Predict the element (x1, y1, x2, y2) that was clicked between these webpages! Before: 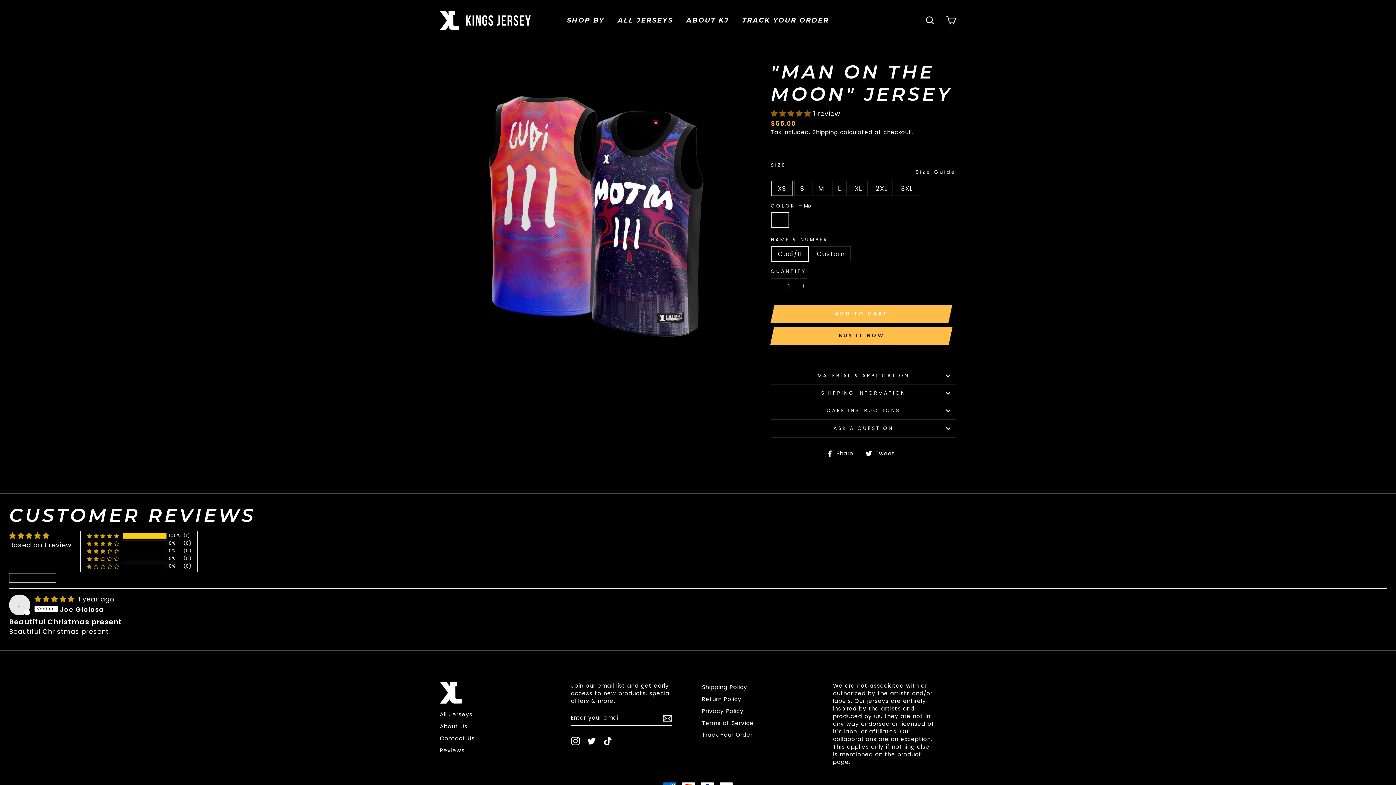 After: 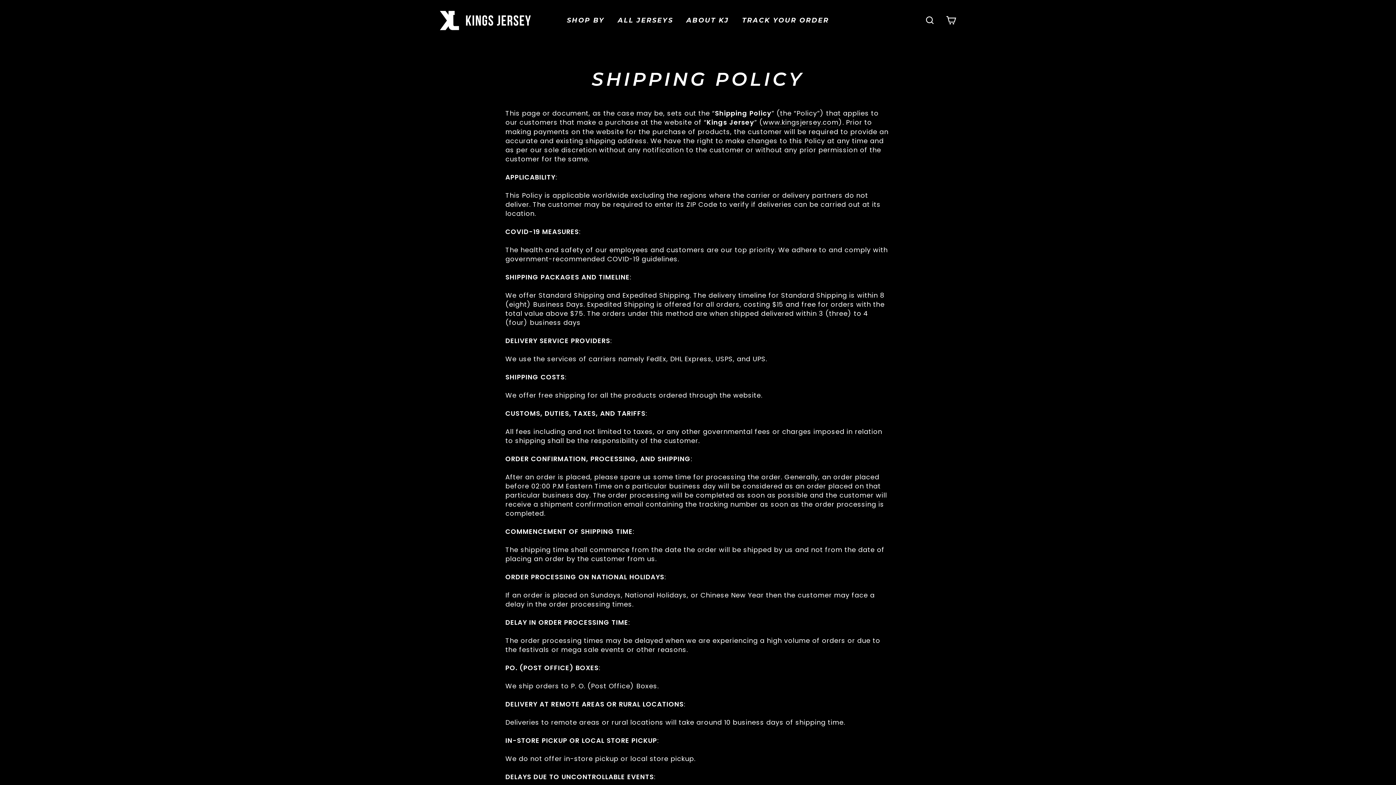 Action: label: Shipping Policy bbox: (702, 695, 747, 706)